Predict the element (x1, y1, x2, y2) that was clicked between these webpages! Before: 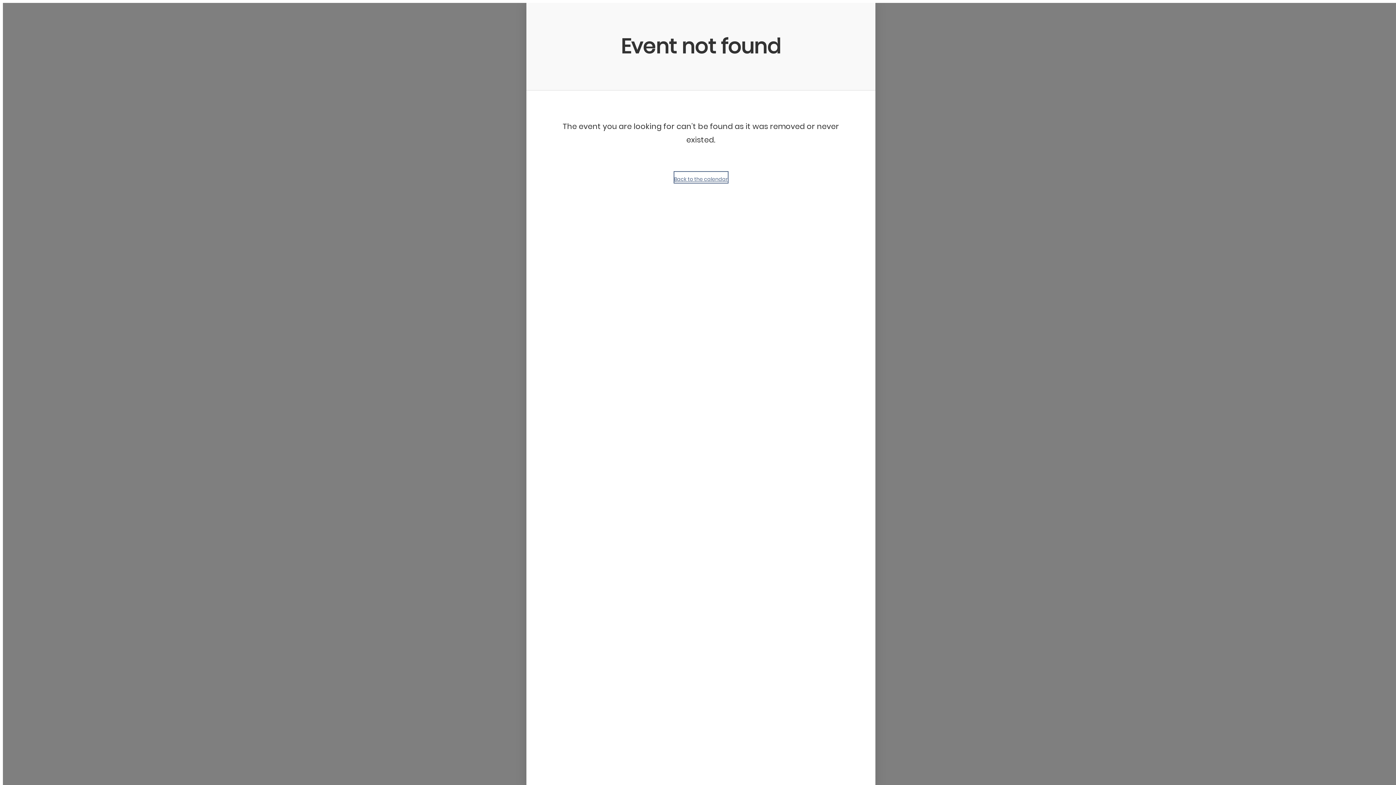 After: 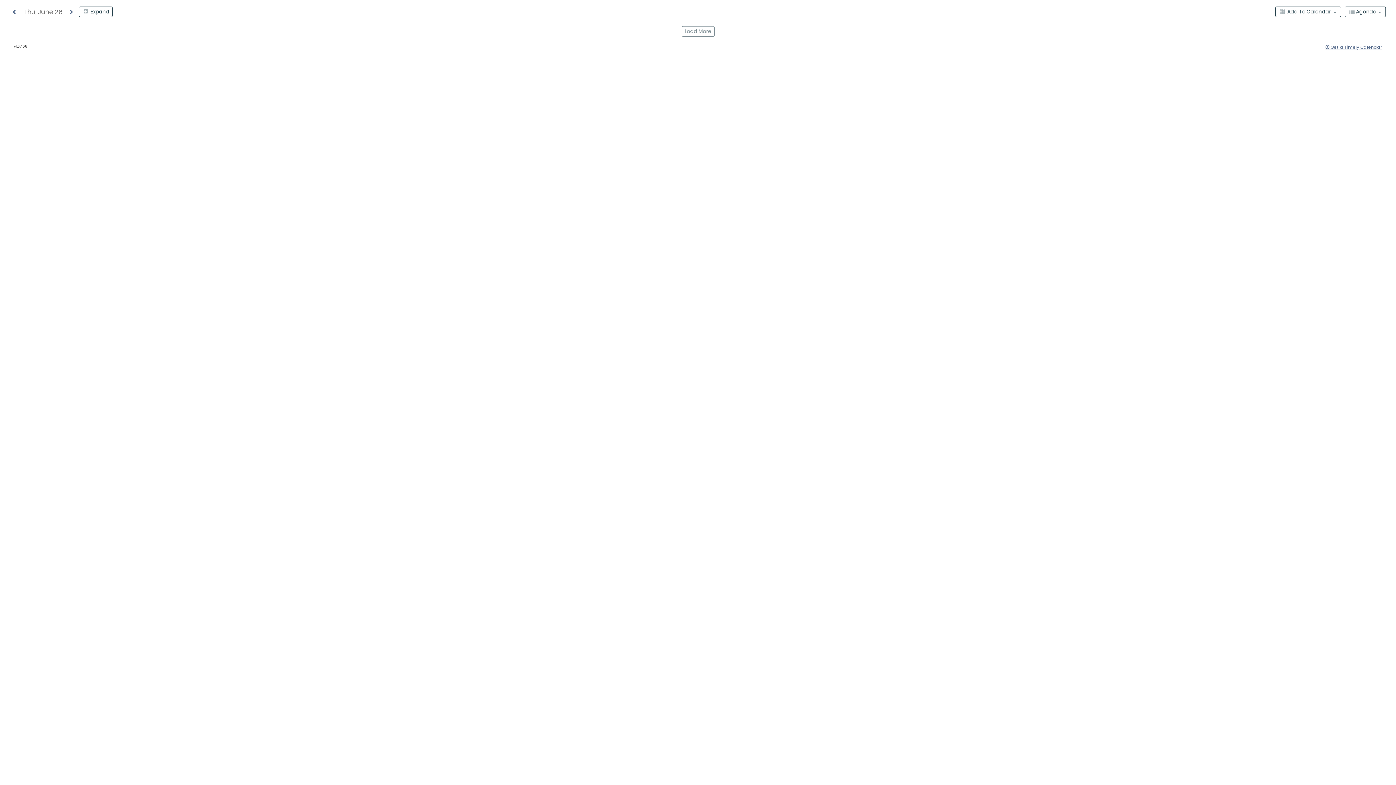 Action: bbox: (674, 172, 727, 182) label: Back to the calendar